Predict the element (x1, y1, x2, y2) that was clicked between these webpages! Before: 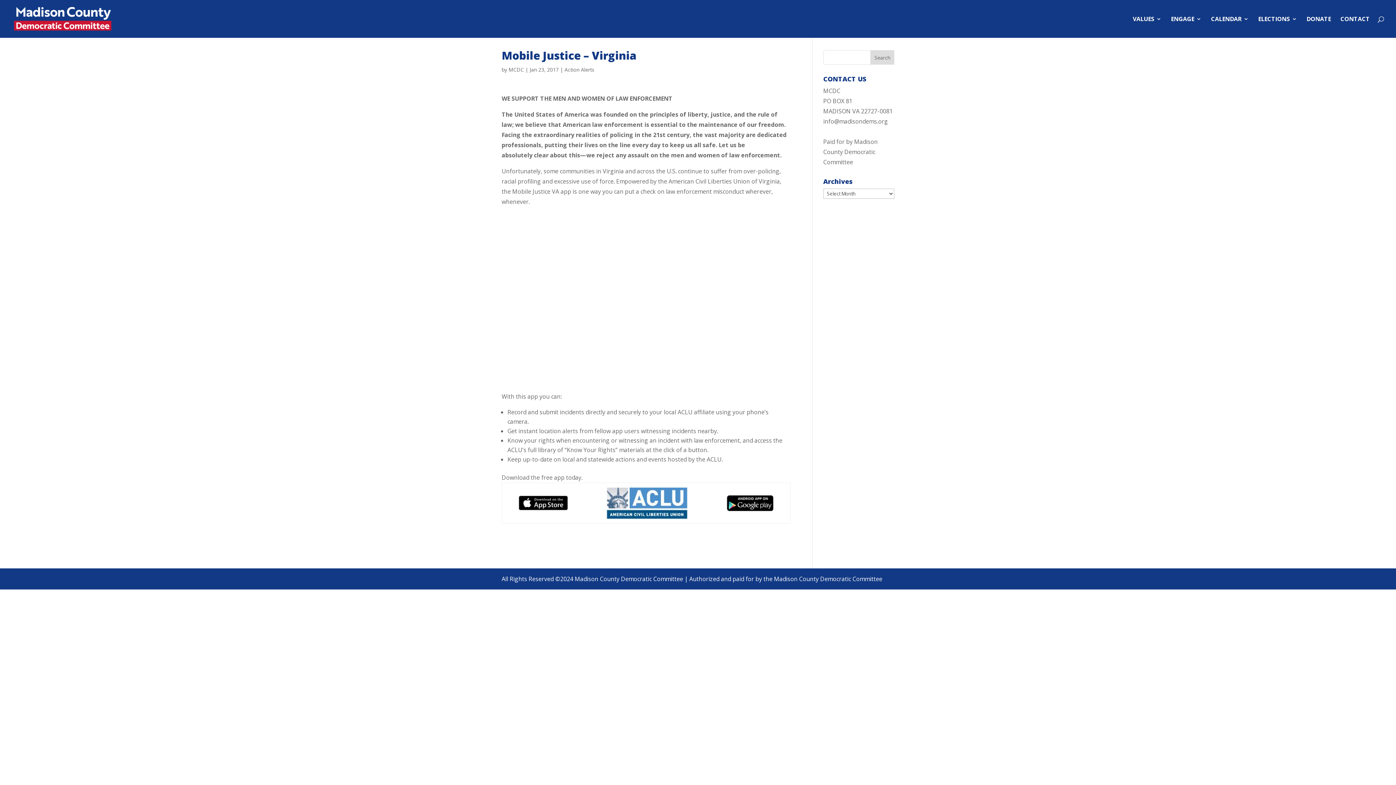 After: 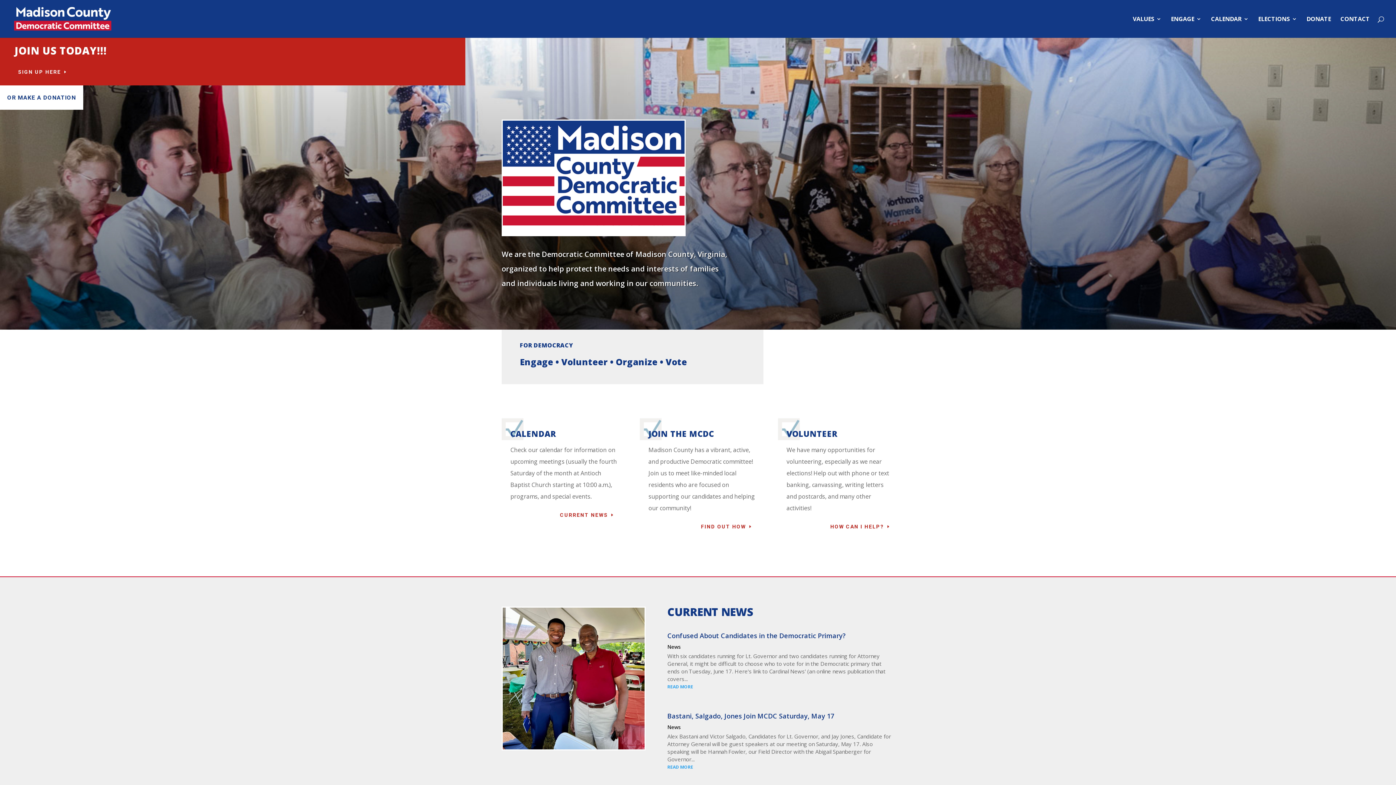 Action: bbox: (12, 14, 113, 22)